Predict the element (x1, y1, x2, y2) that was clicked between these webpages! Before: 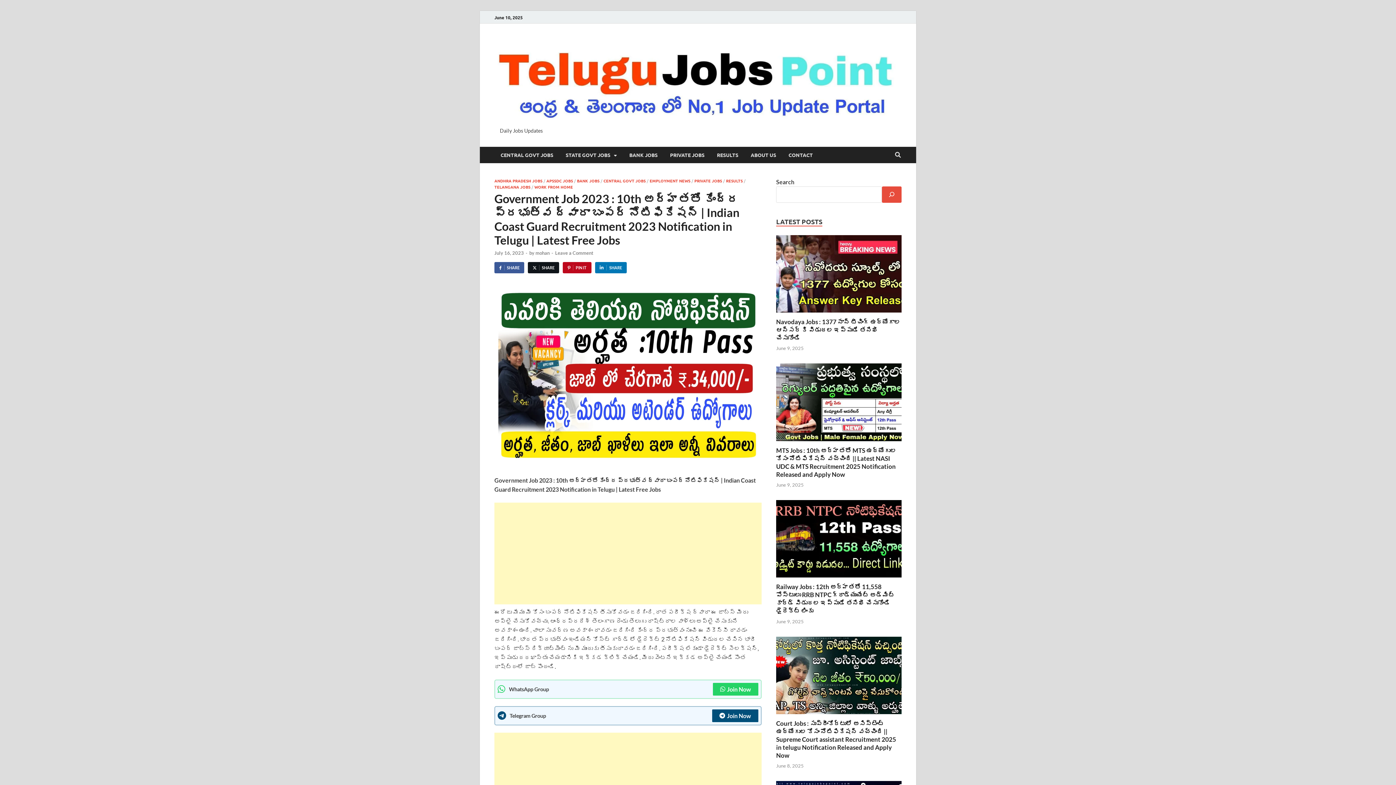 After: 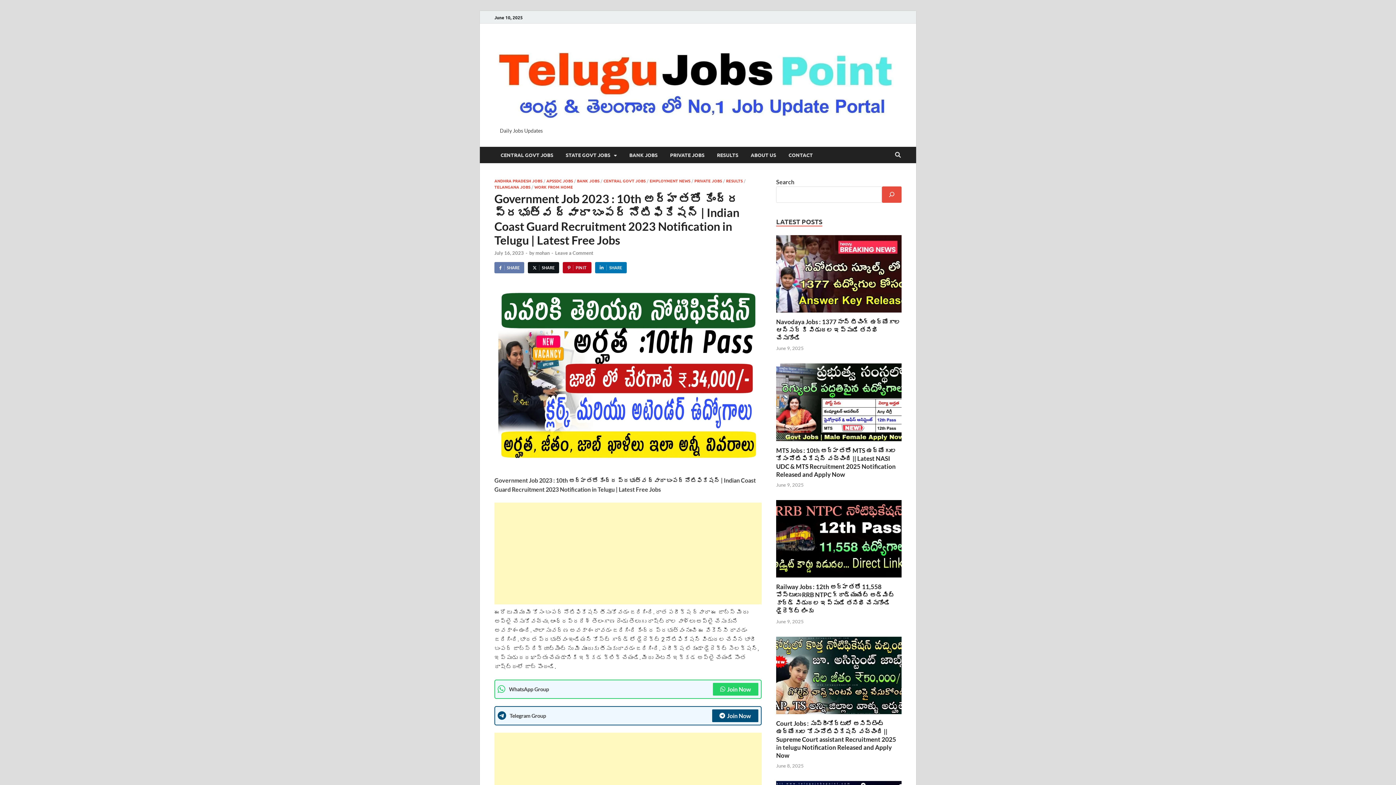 Action: bbox: (494, 262, 524, 273) label: SHARE